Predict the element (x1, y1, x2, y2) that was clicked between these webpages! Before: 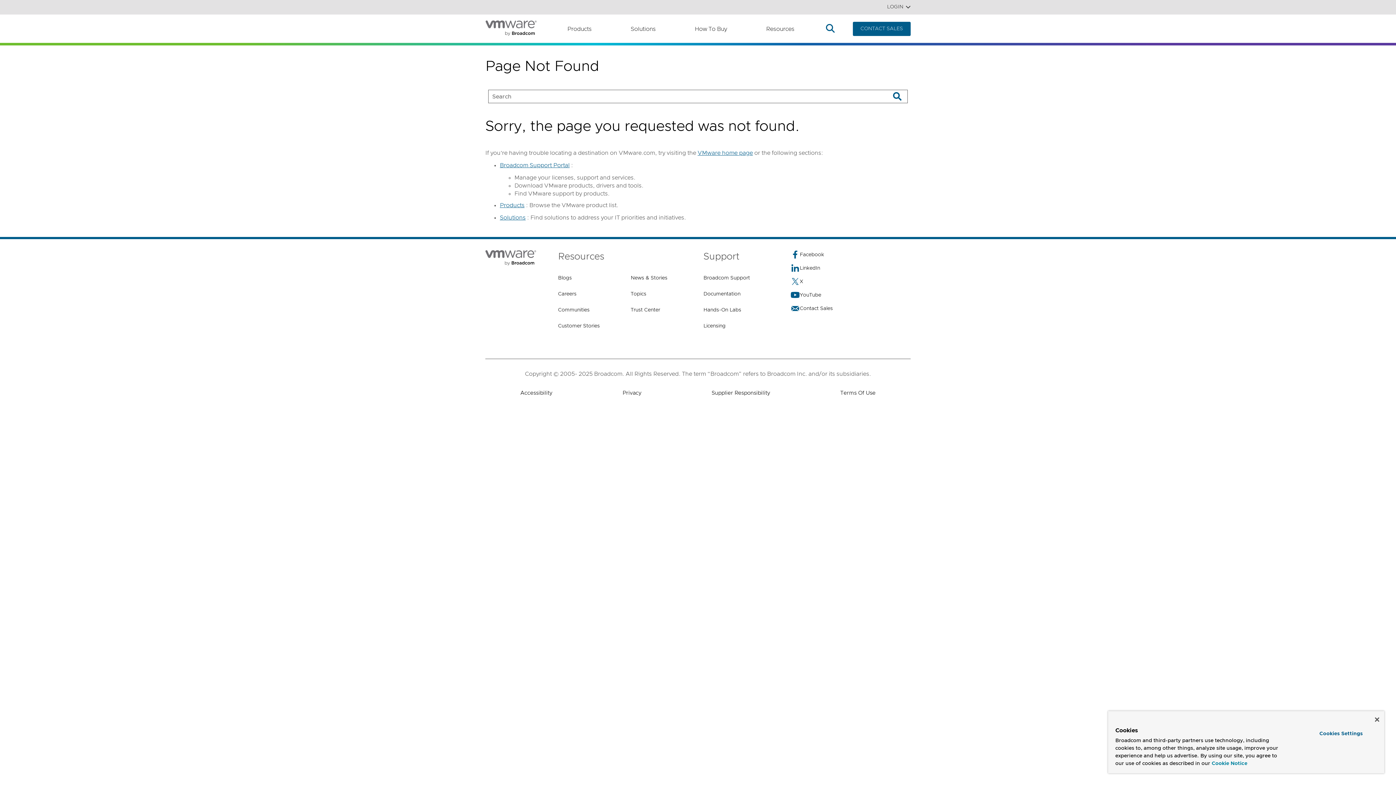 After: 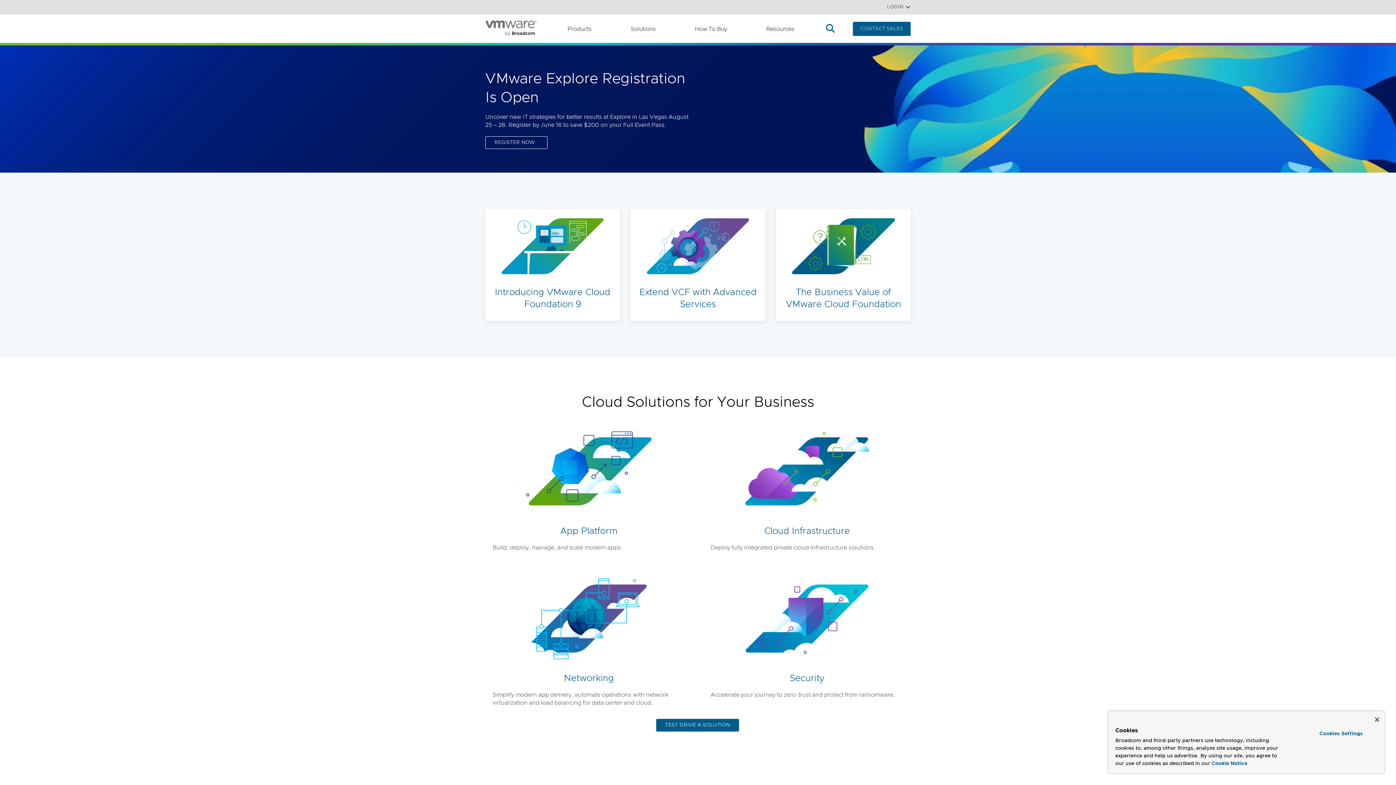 Action: bbox: (485, 20, 546, 37)